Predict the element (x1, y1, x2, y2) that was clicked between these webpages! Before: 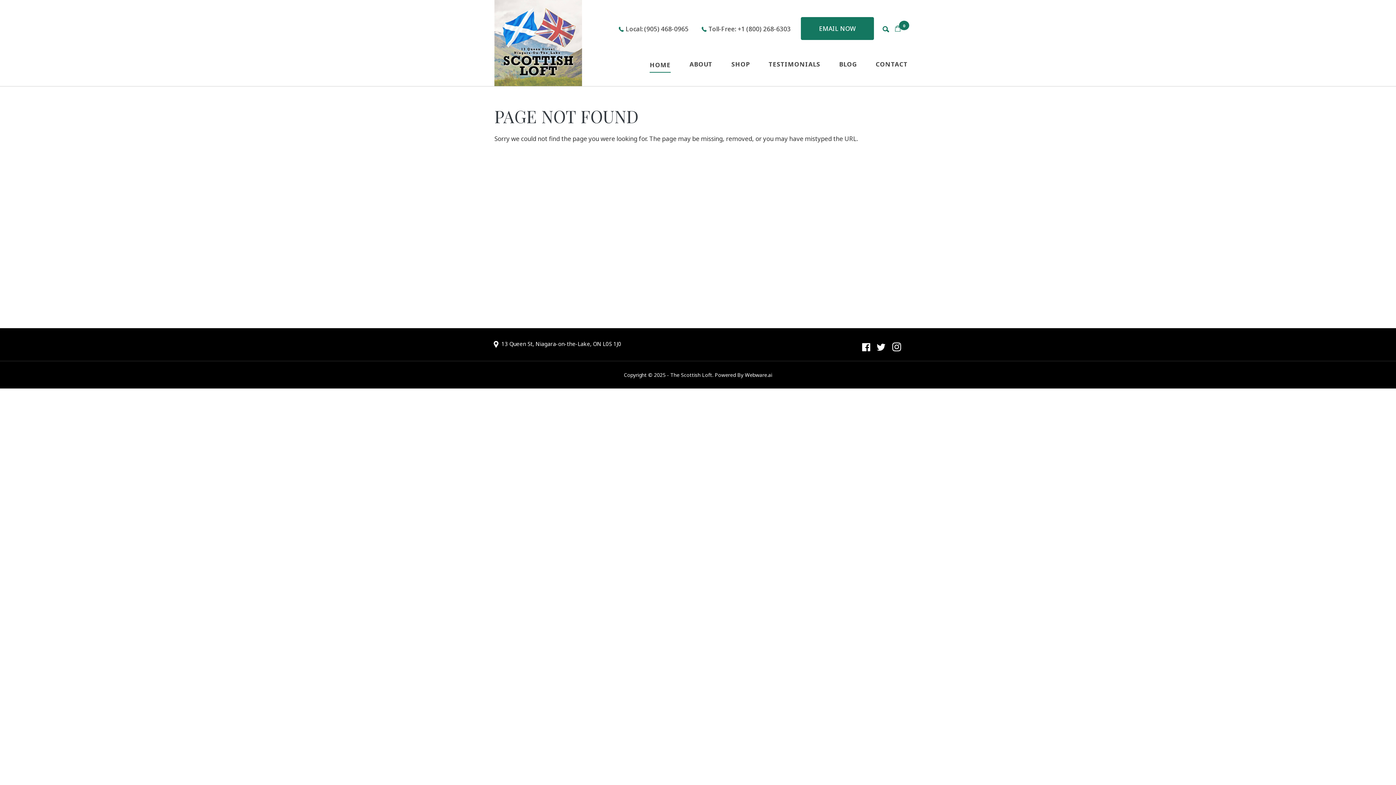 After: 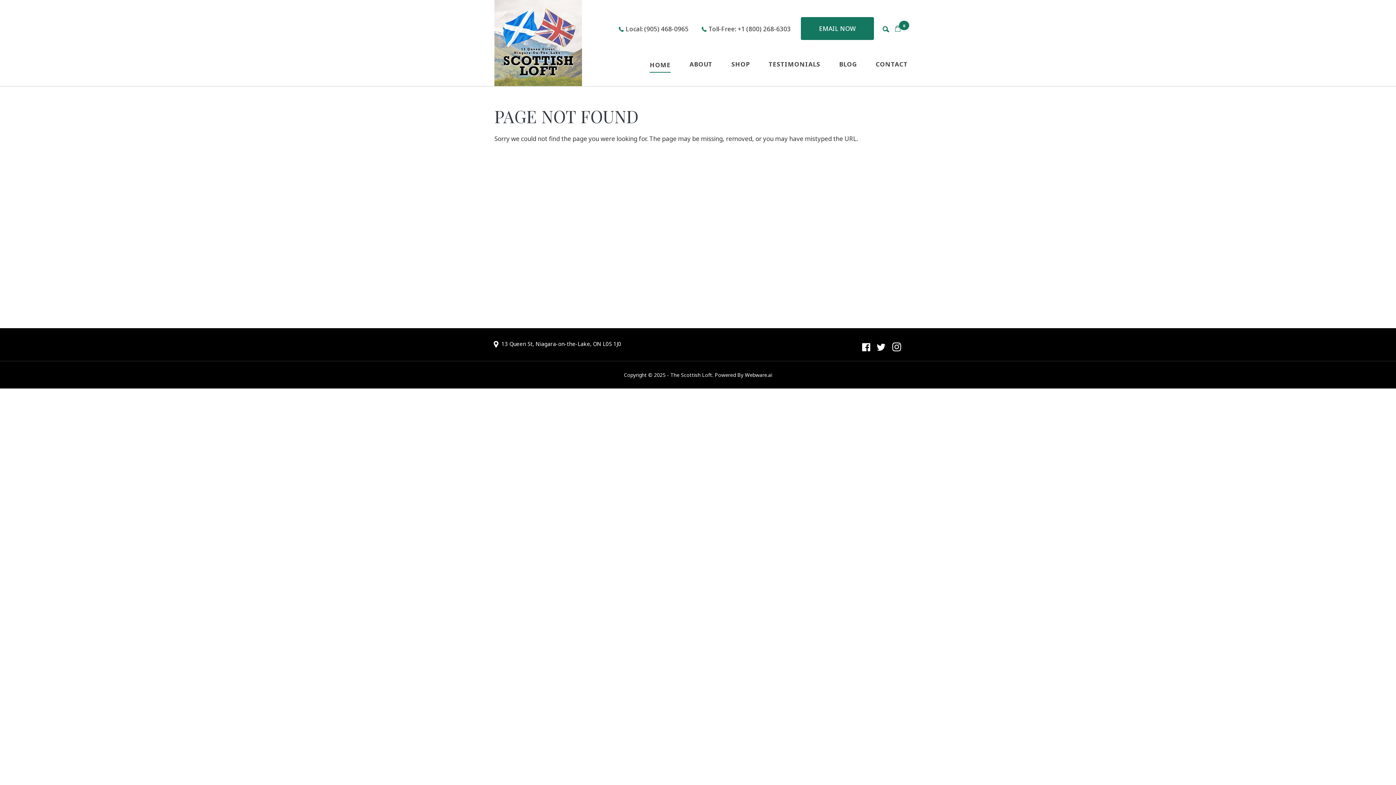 Action: label: Local: (905) 468-0965 bbox: (611, 16, 694, 35)